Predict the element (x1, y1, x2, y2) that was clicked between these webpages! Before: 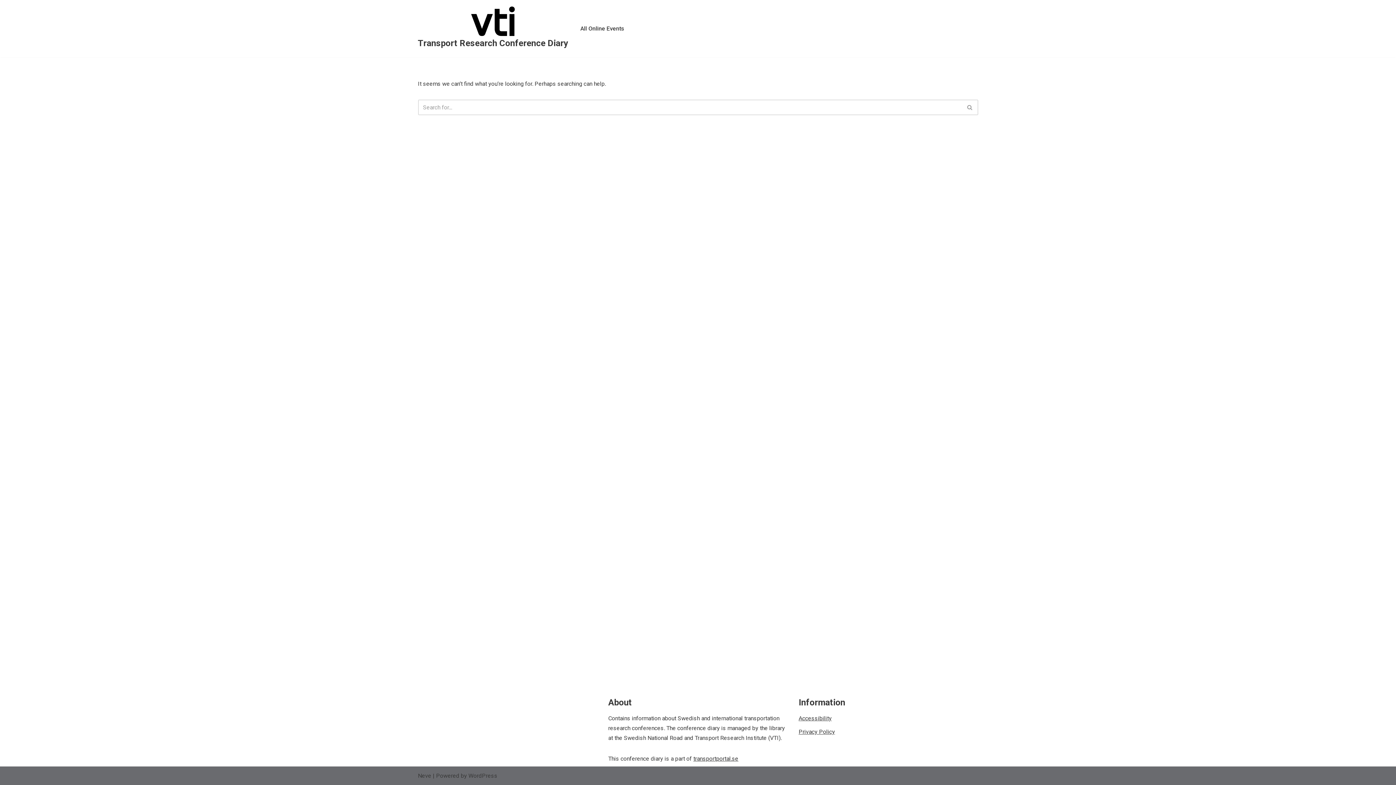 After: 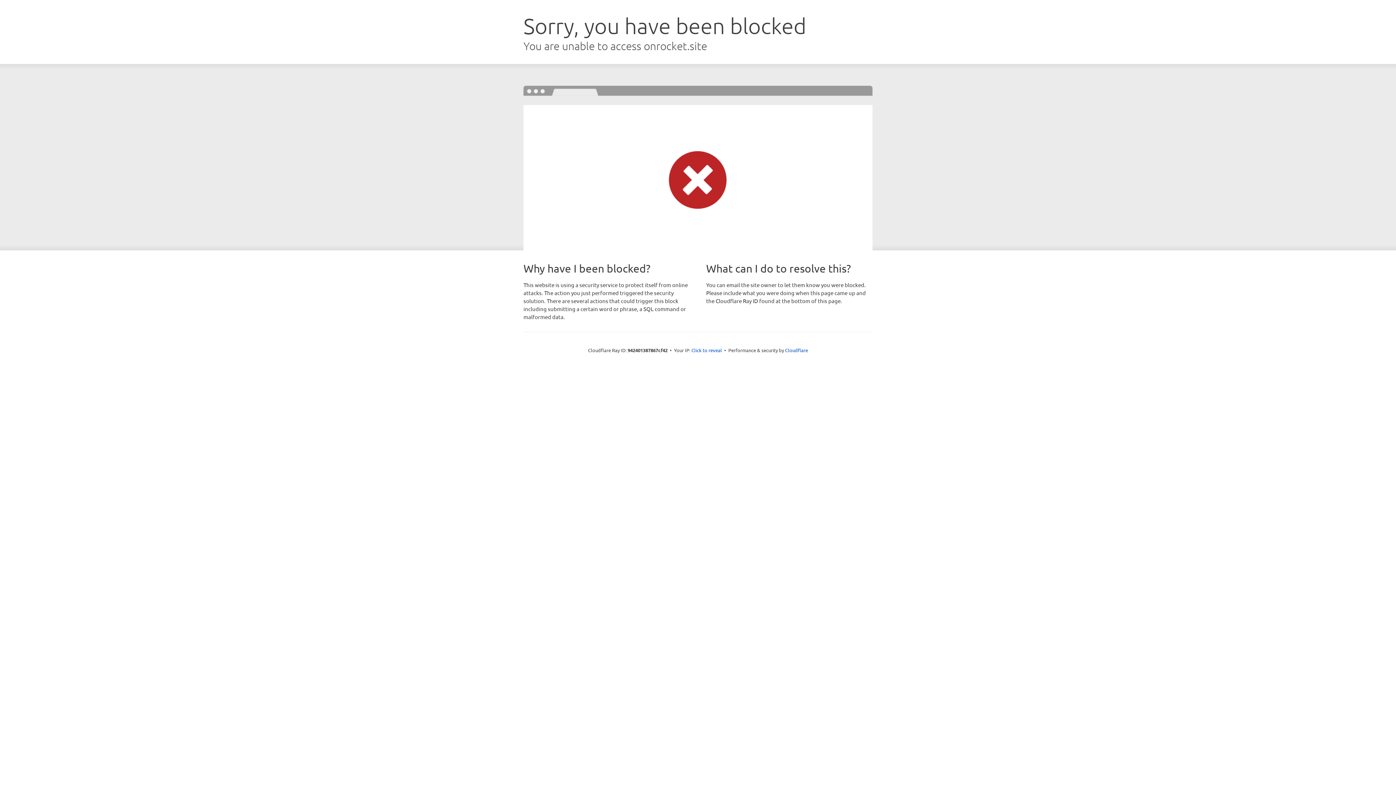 Action: label: Neve bbox: (418, 772, 431, 779)